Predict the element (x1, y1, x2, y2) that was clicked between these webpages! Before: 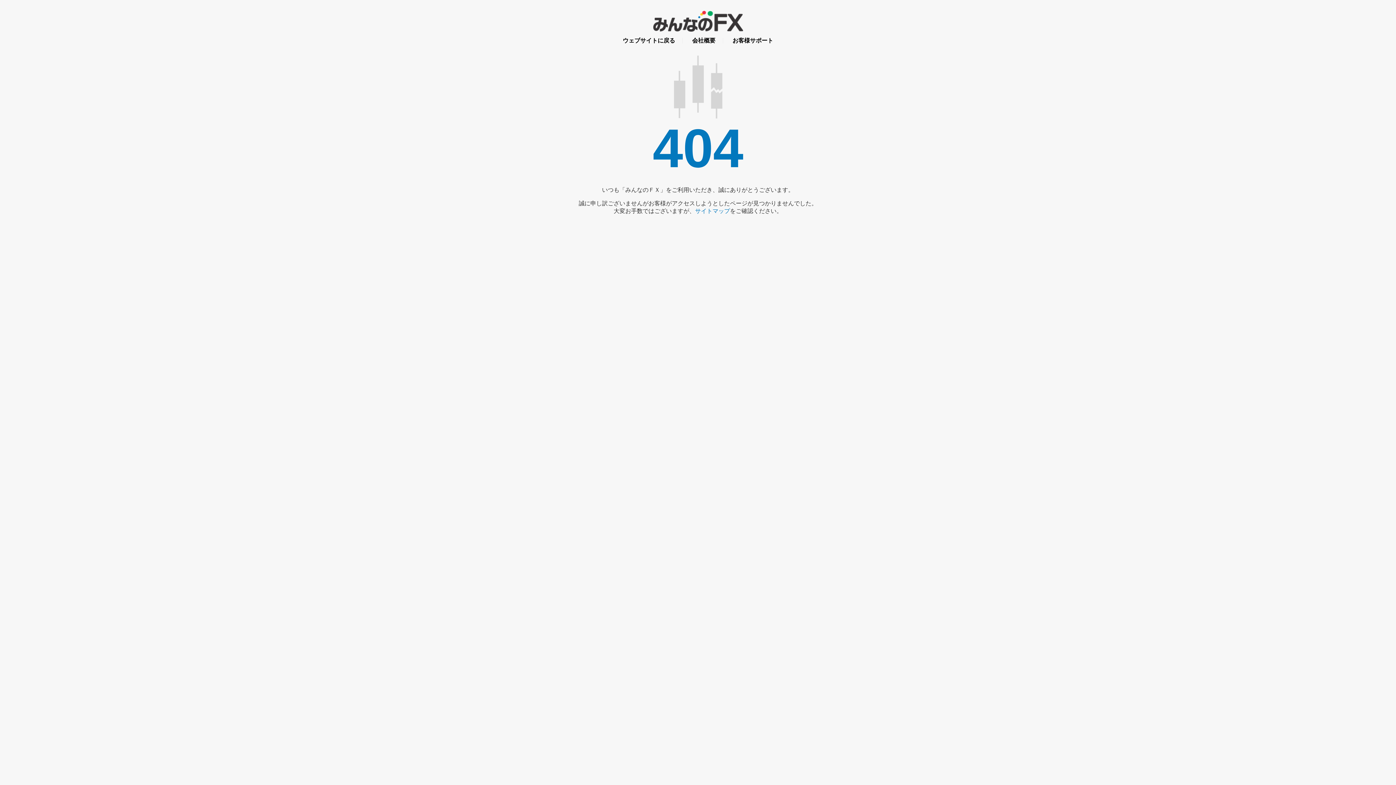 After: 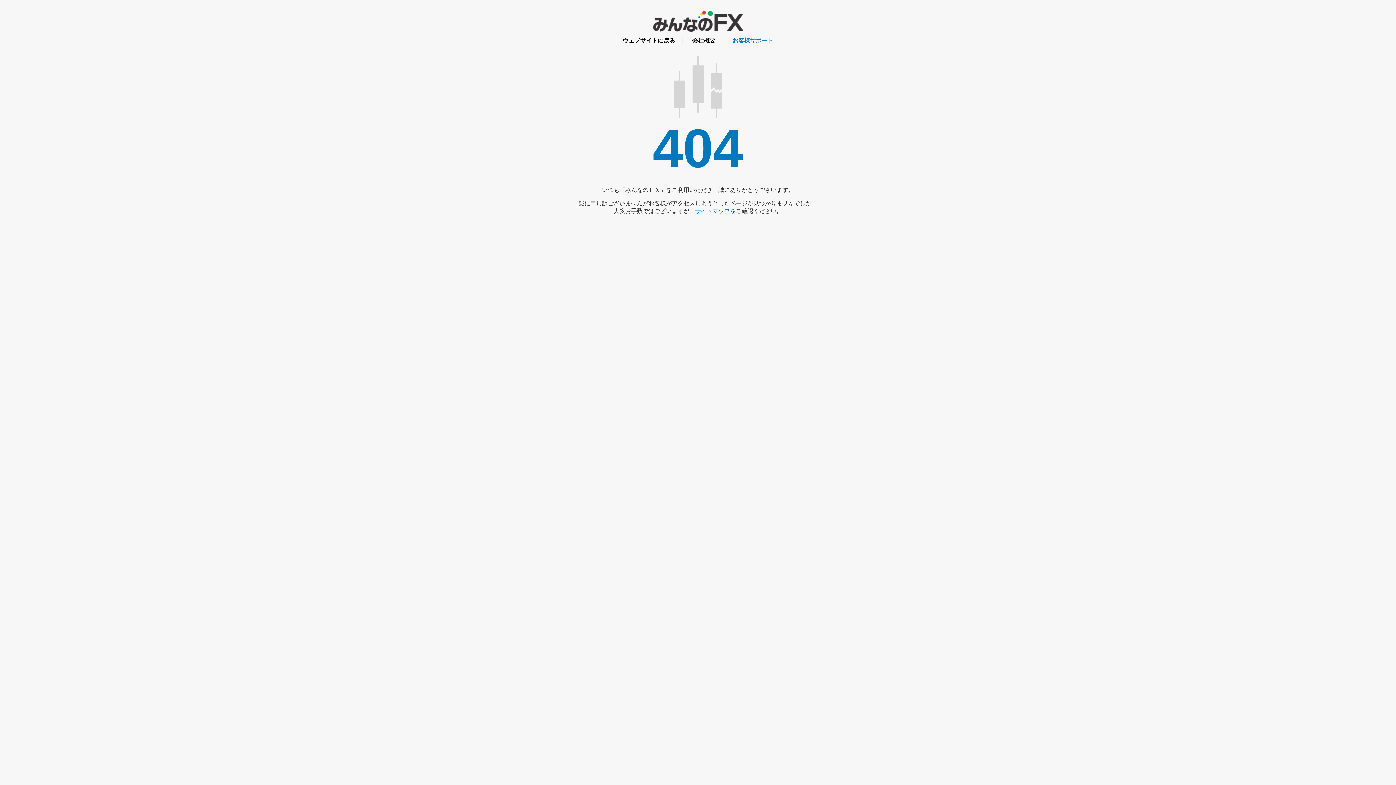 Action: label: お客様サポート bbox: (732, 37, 773, 43)